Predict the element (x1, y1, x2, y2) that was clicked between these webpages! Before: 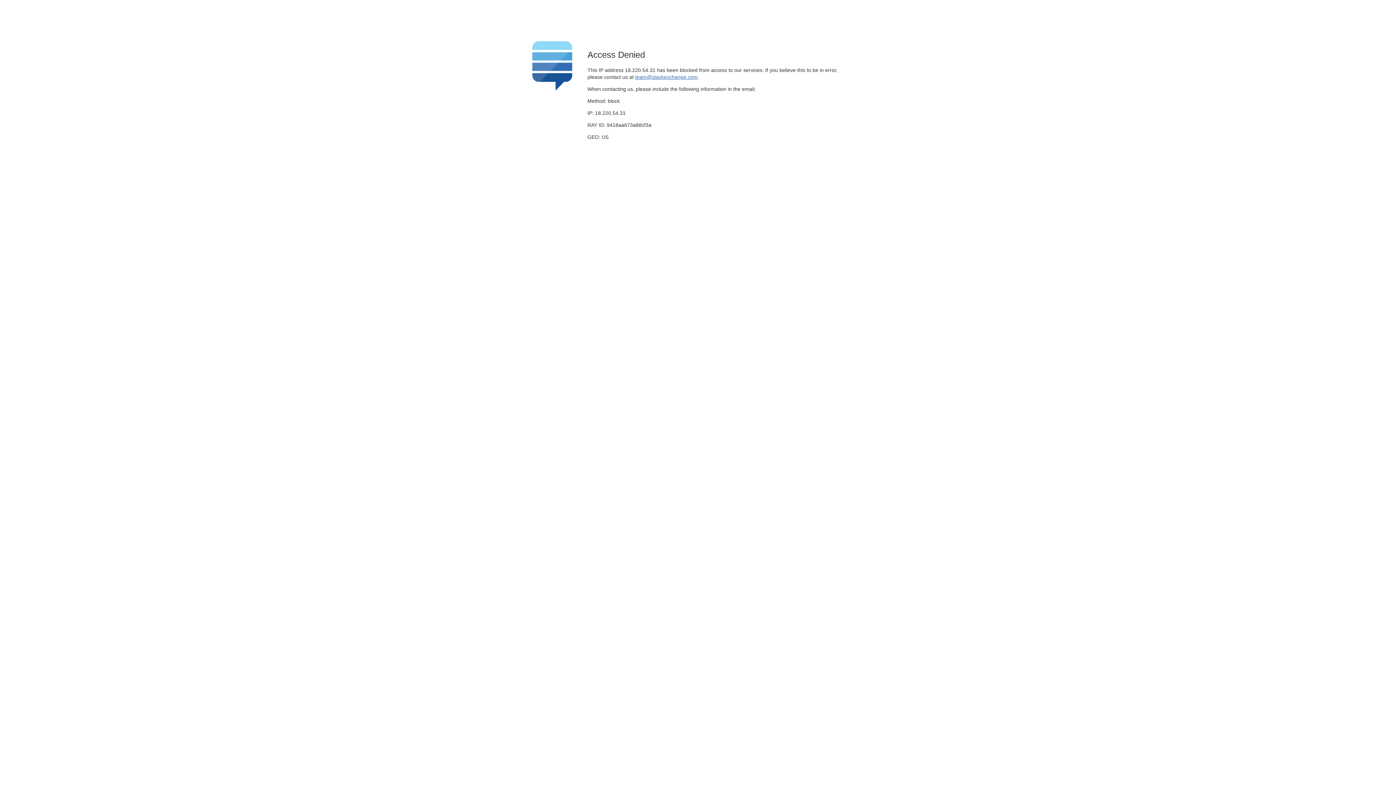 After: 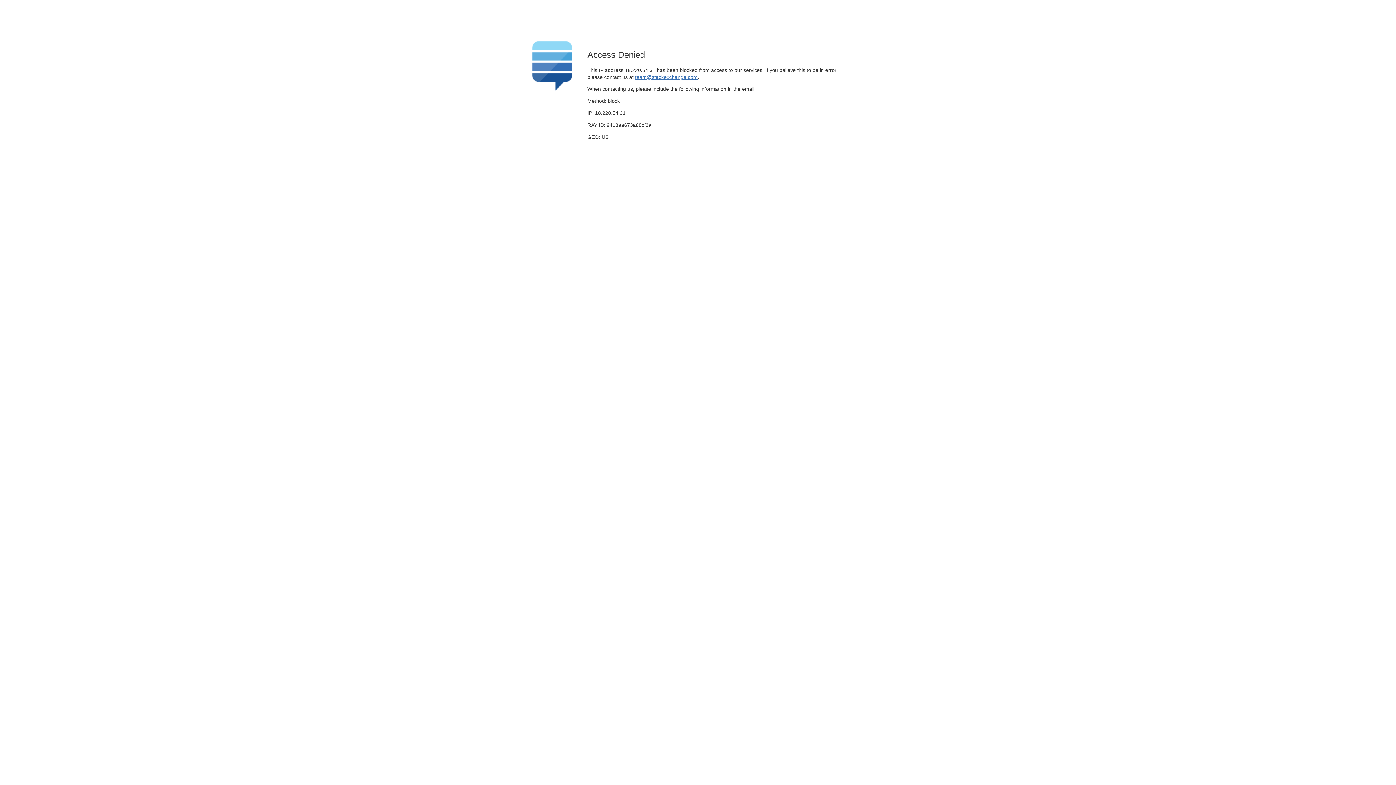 Action: bbox: (635, 74, 697, 79) label: team@stackexchange.com